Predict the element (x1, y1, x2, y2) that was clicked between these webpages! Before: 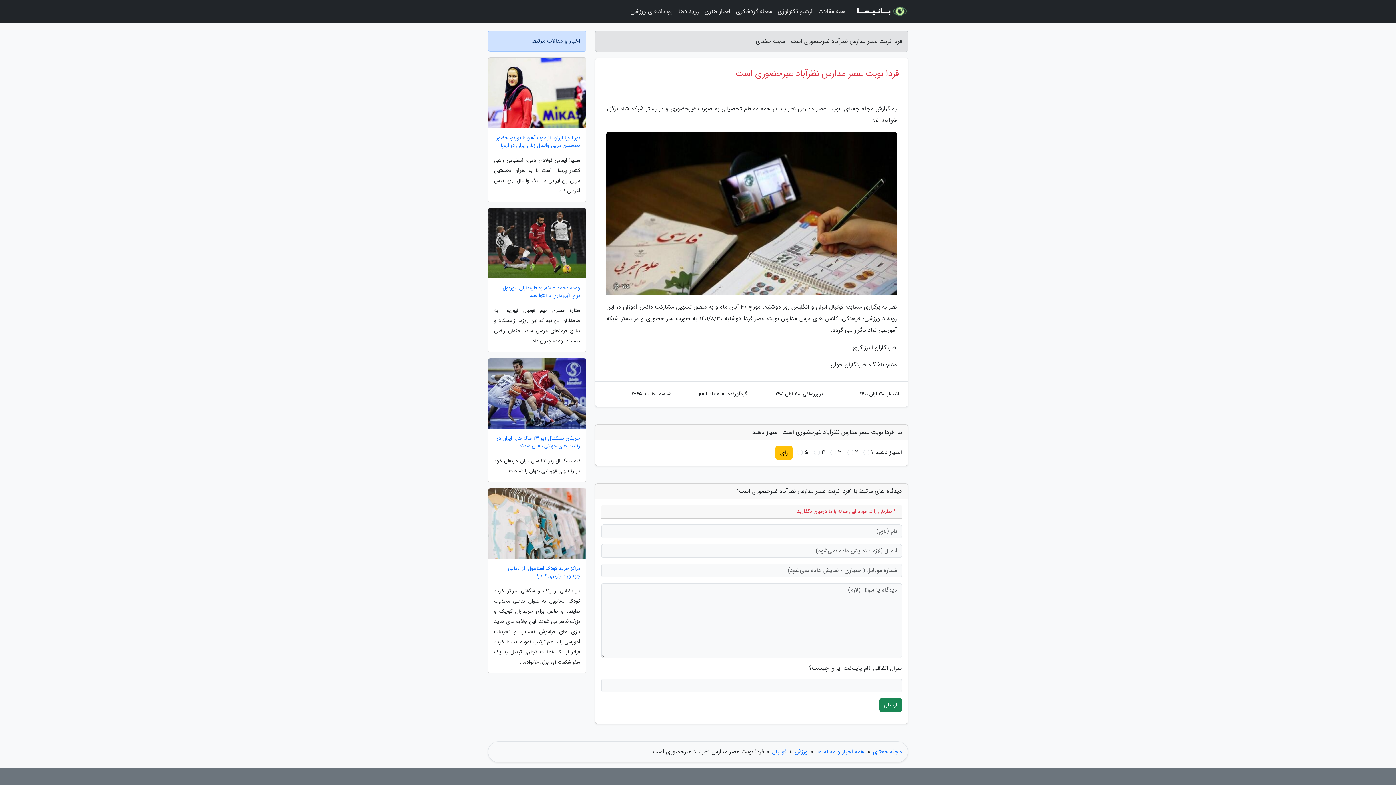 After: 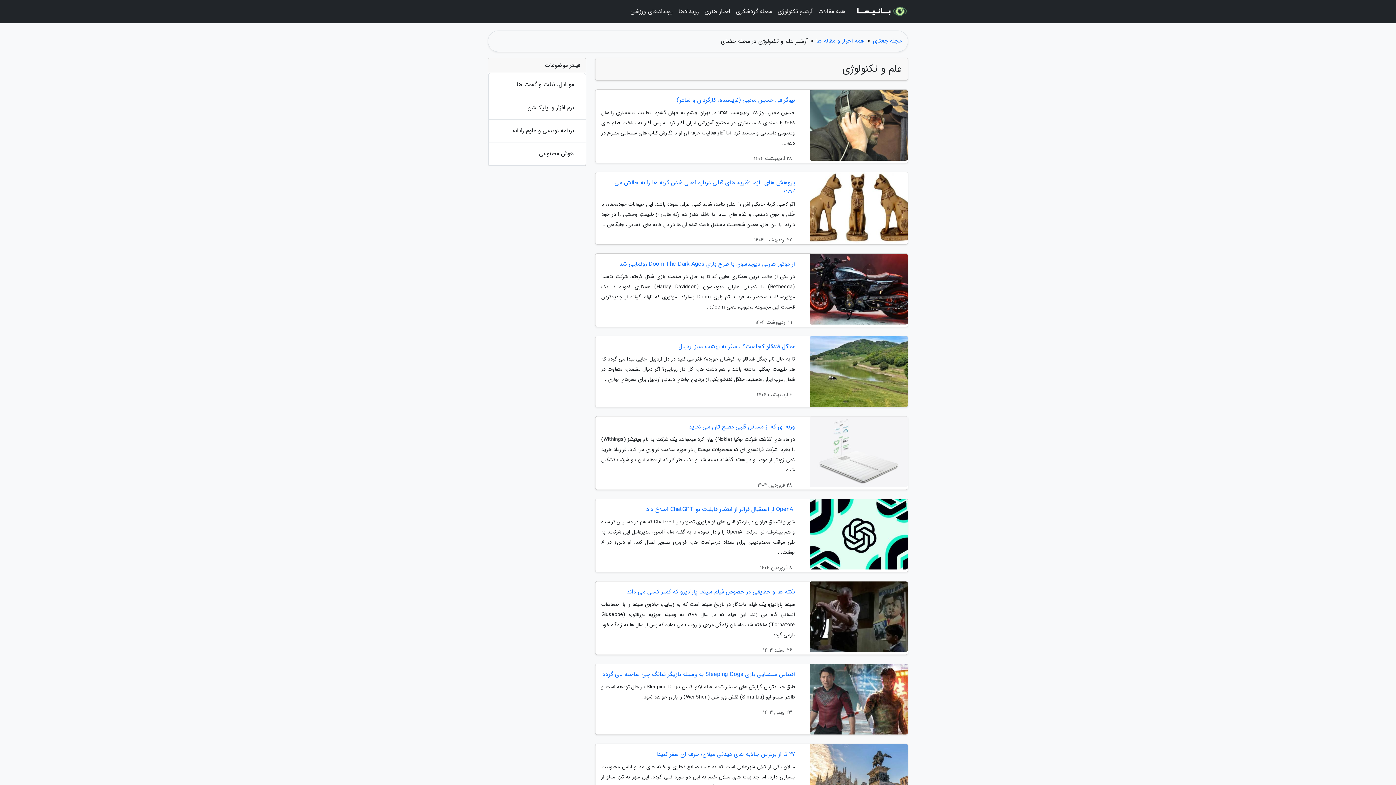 Action: label: آرشیو تکنولوژی bbox: (774, 3, 815, 20)